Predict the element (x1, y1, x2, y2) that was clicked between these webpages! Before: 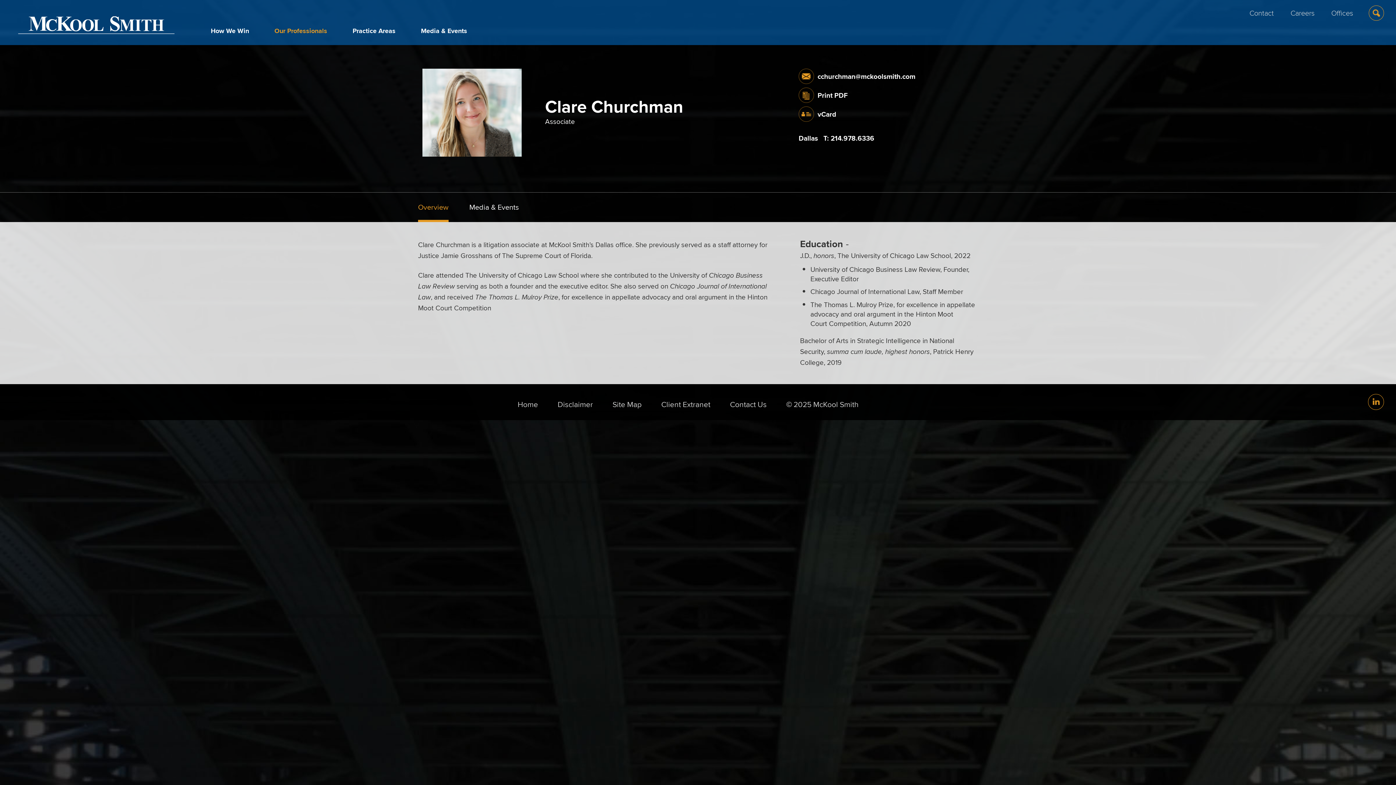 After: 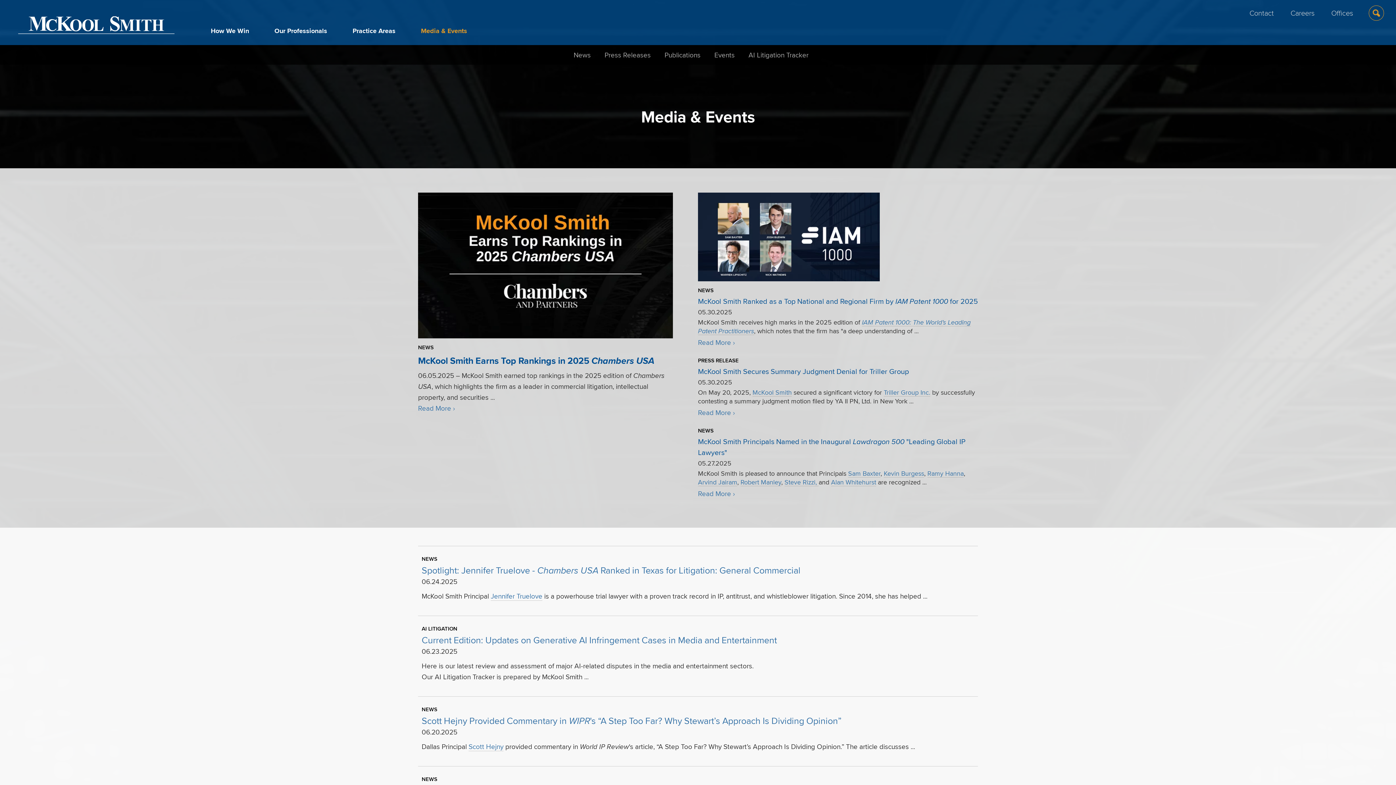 Action: bbox: (408, 25, 480, 40) label: Media & Events